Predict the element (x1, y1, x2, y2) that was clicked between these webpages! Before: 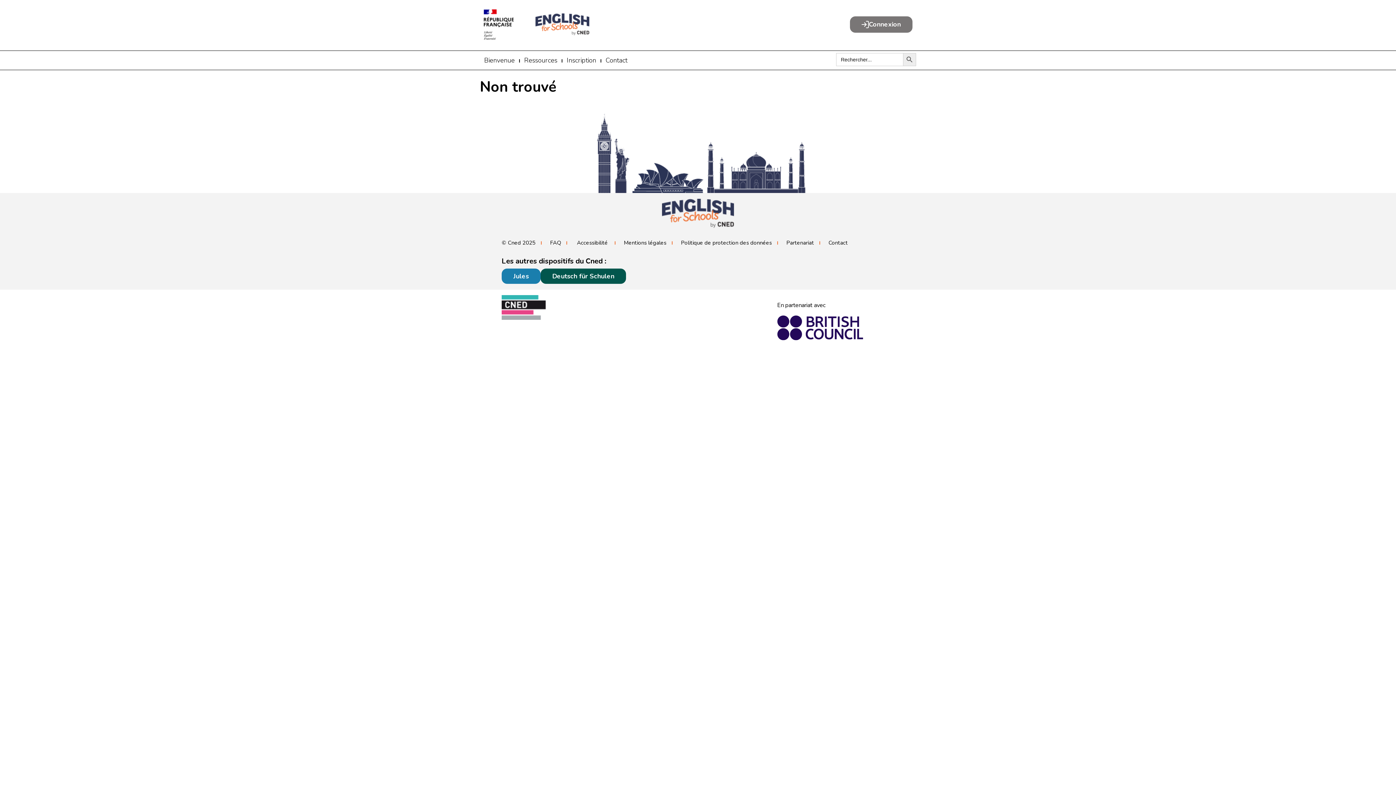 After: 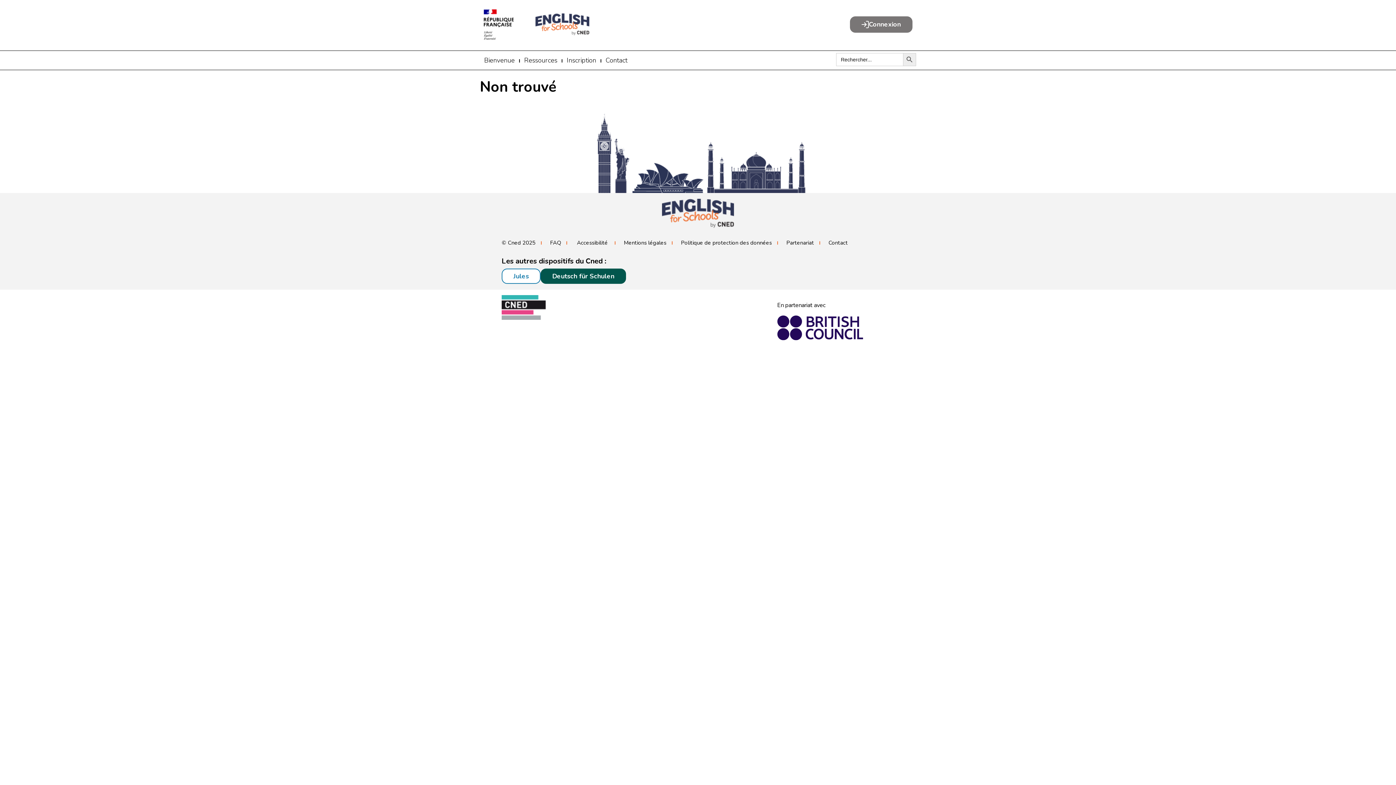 Action: label: Consulter le site internet 'Jules', le Chatbot d’aide pour tes devoirs au collège bbox: (501, 268, 540, 284)